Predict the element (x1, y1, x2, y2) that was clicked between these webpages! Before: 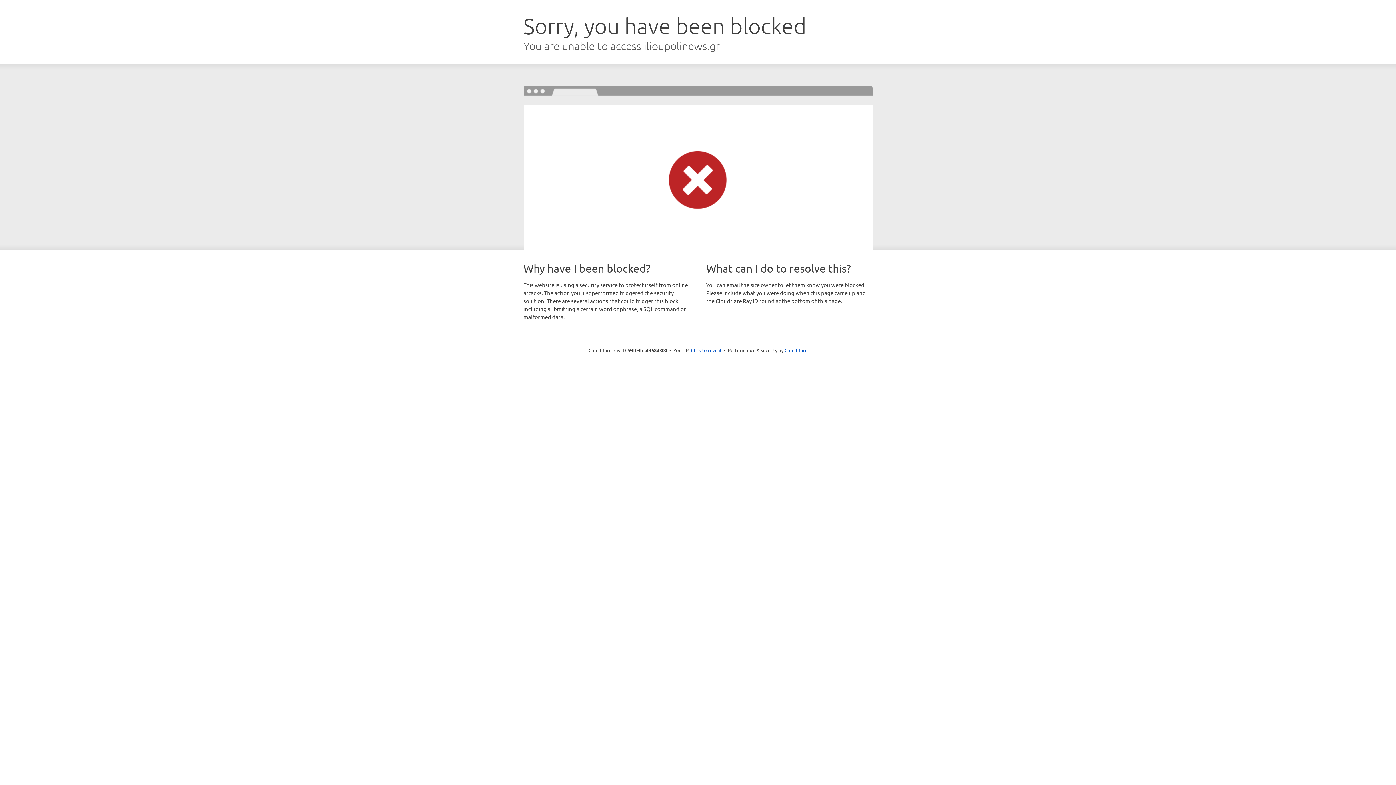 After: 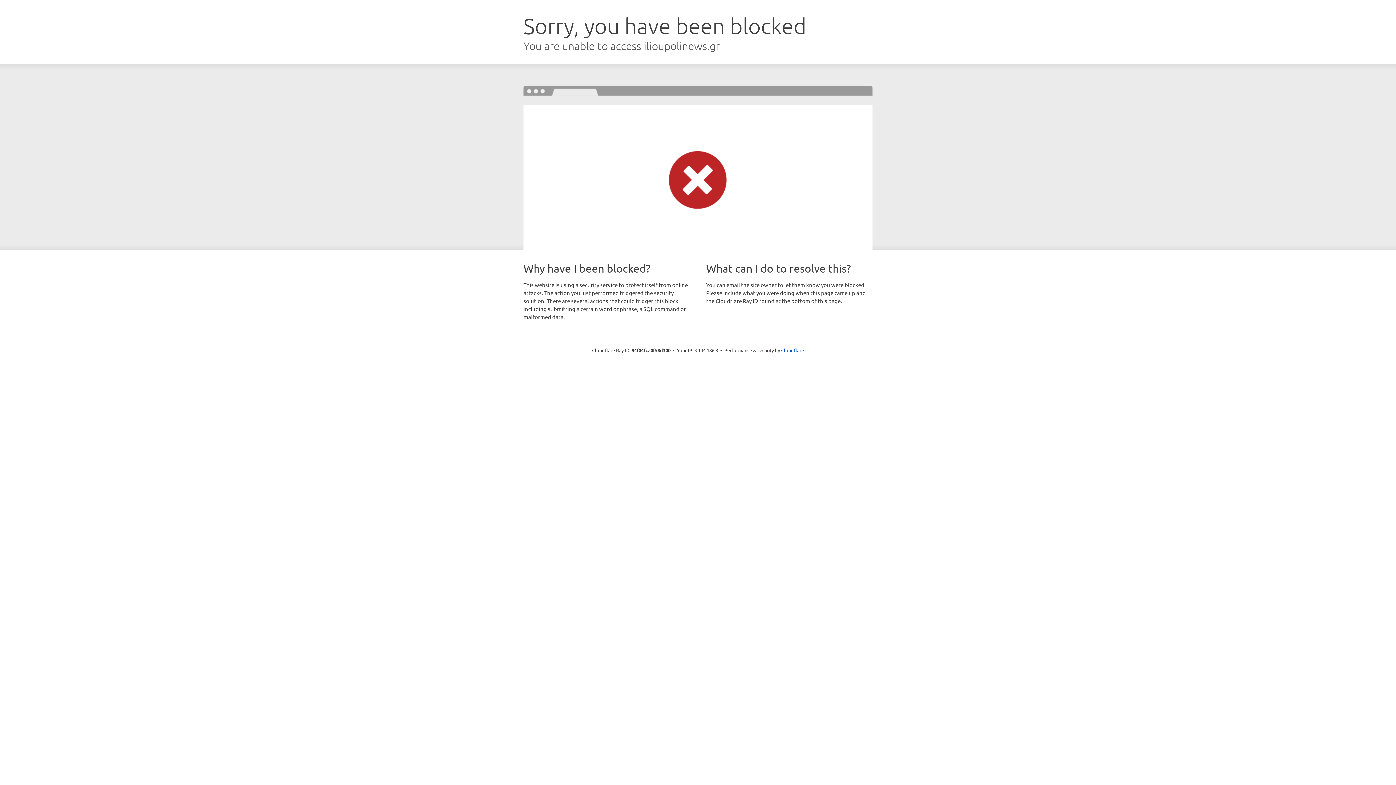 Action: bbox: (691, 346, 721, 353) label: Click to reveal